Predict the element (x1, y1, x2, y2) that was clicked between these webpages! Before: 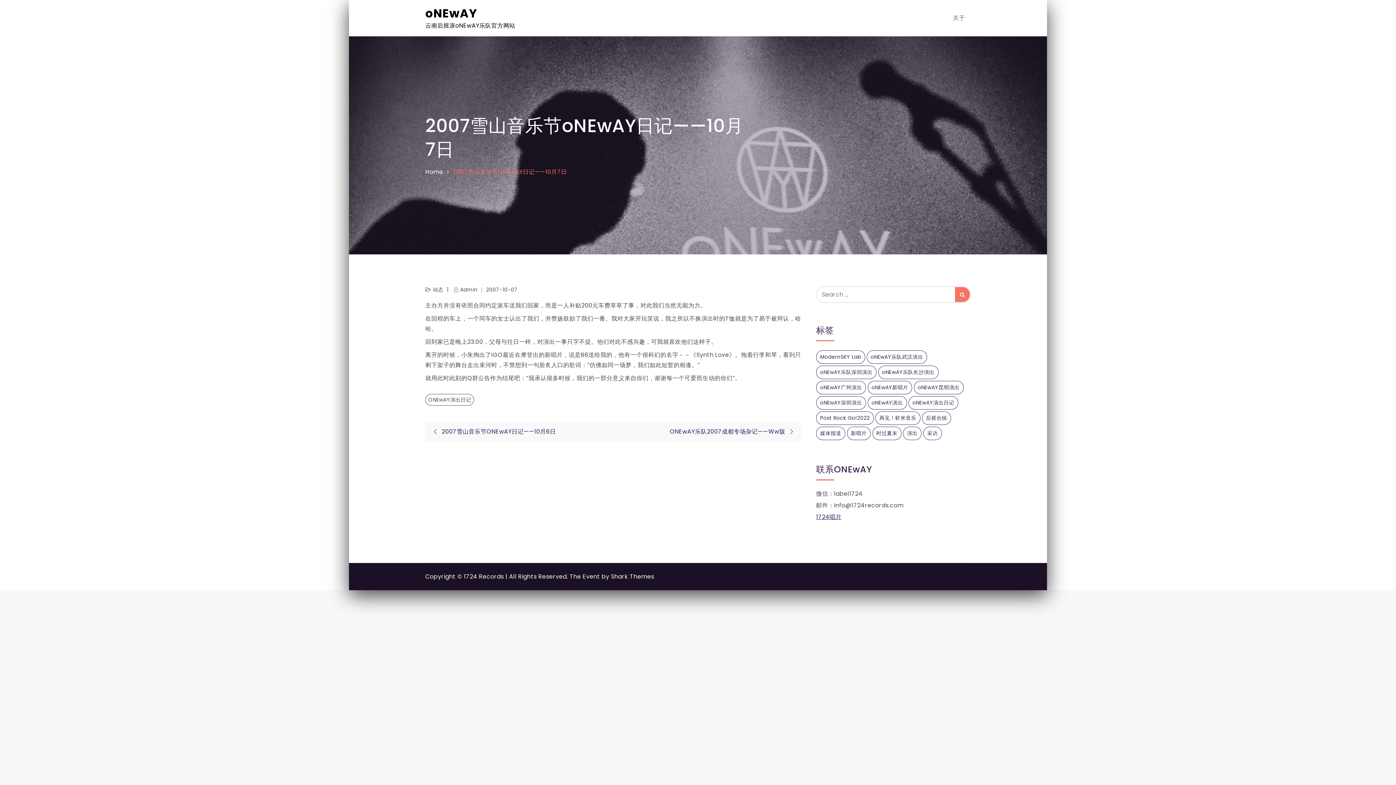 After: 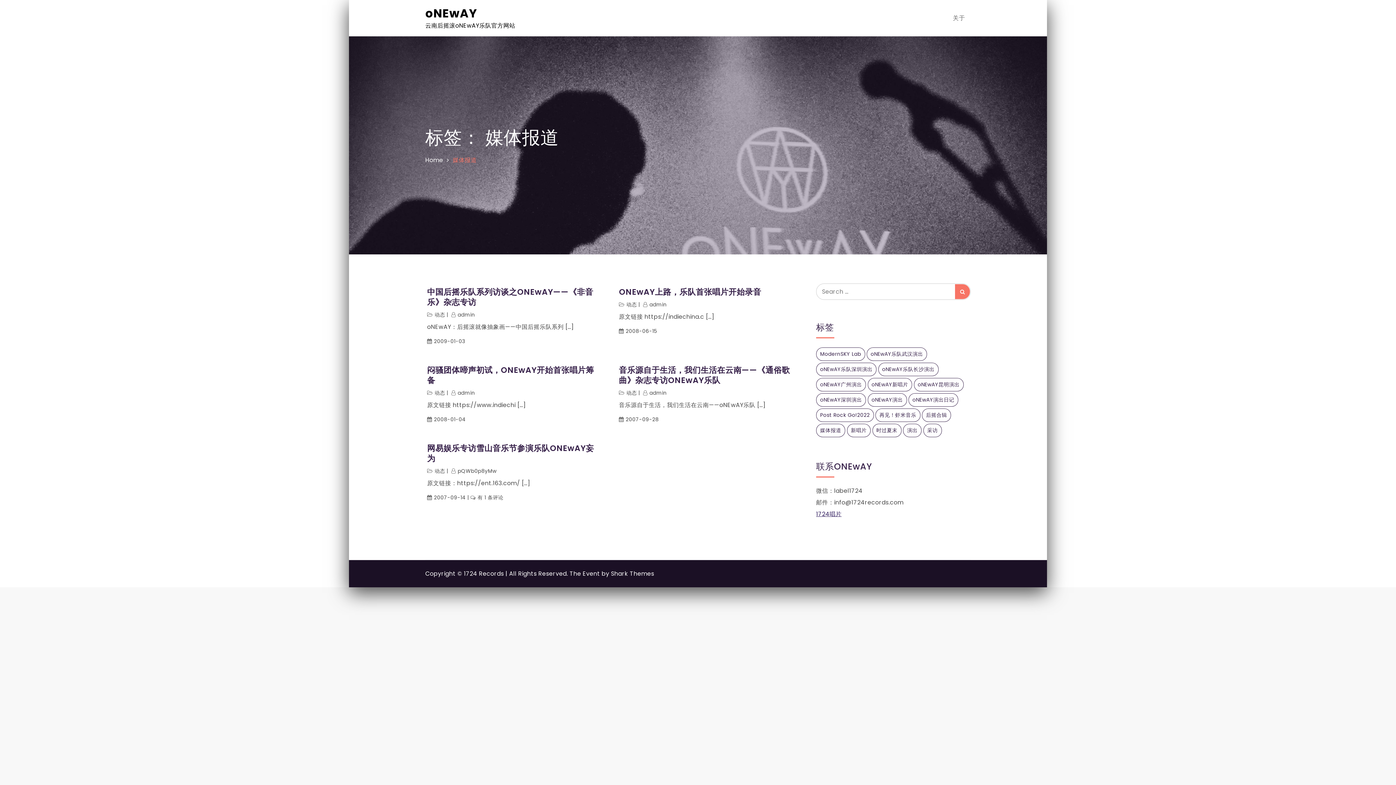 Action: bbox: (816, 426, 845, 440) label: 媒体报道 (5 项)